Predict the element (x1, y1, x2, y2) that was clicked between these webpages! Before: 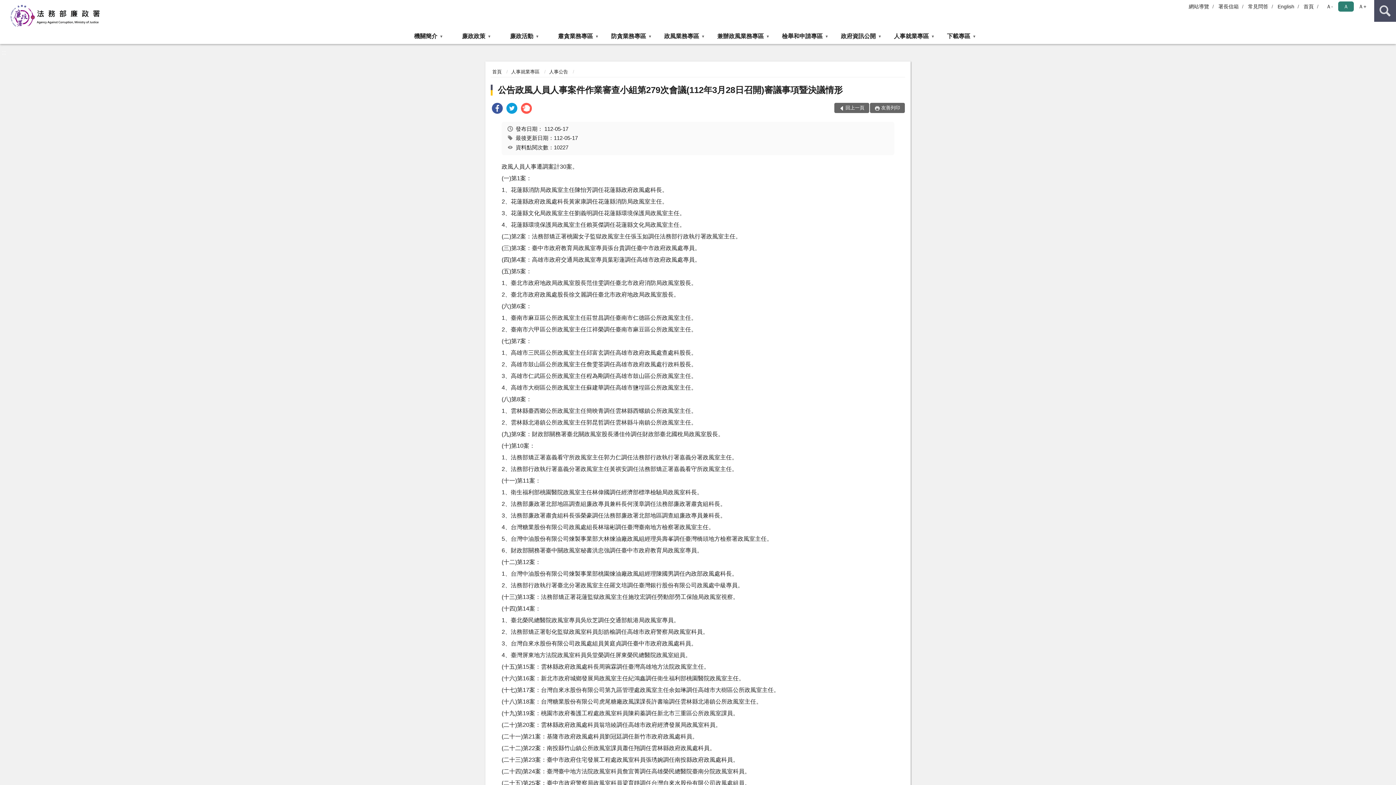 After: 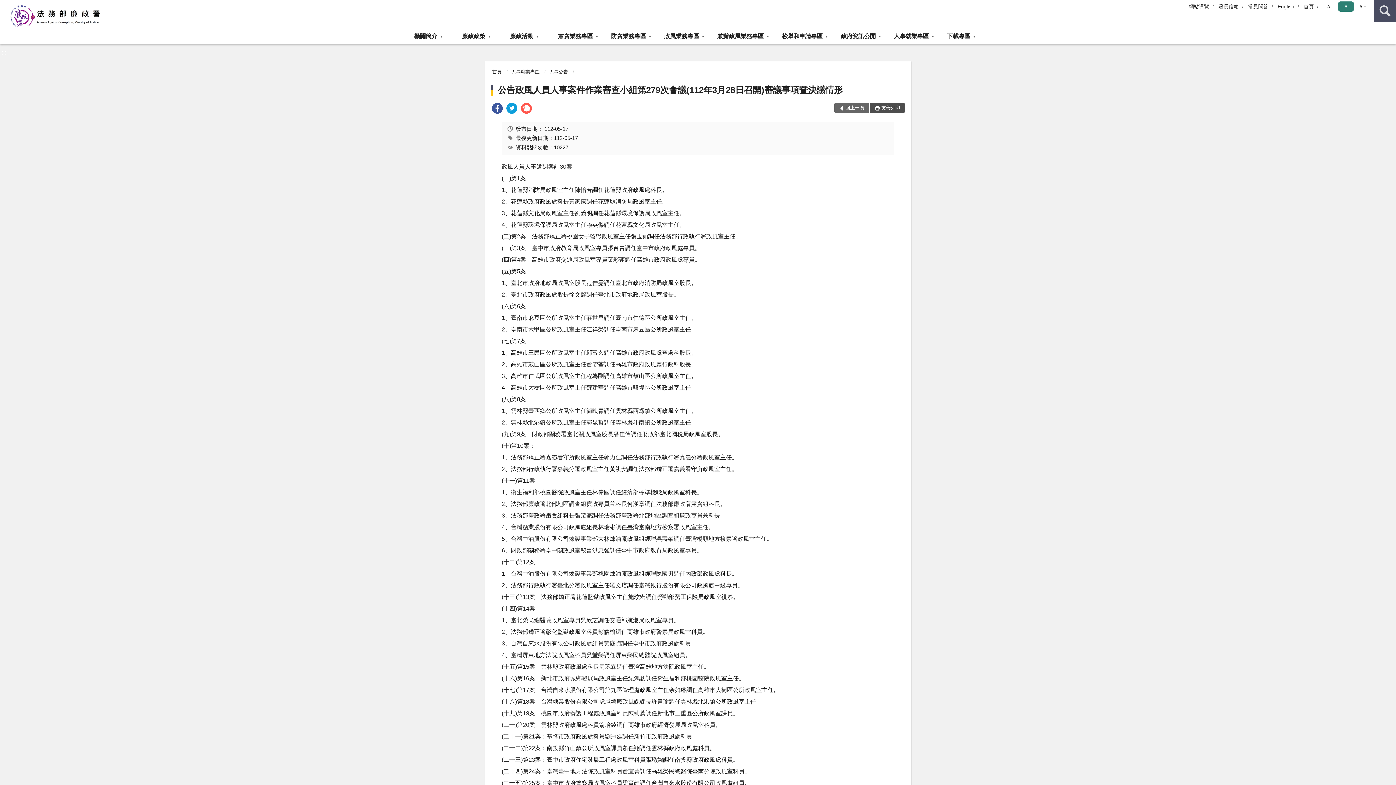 Action: bbox: (870, 102, 905, 113) label: 友善列印